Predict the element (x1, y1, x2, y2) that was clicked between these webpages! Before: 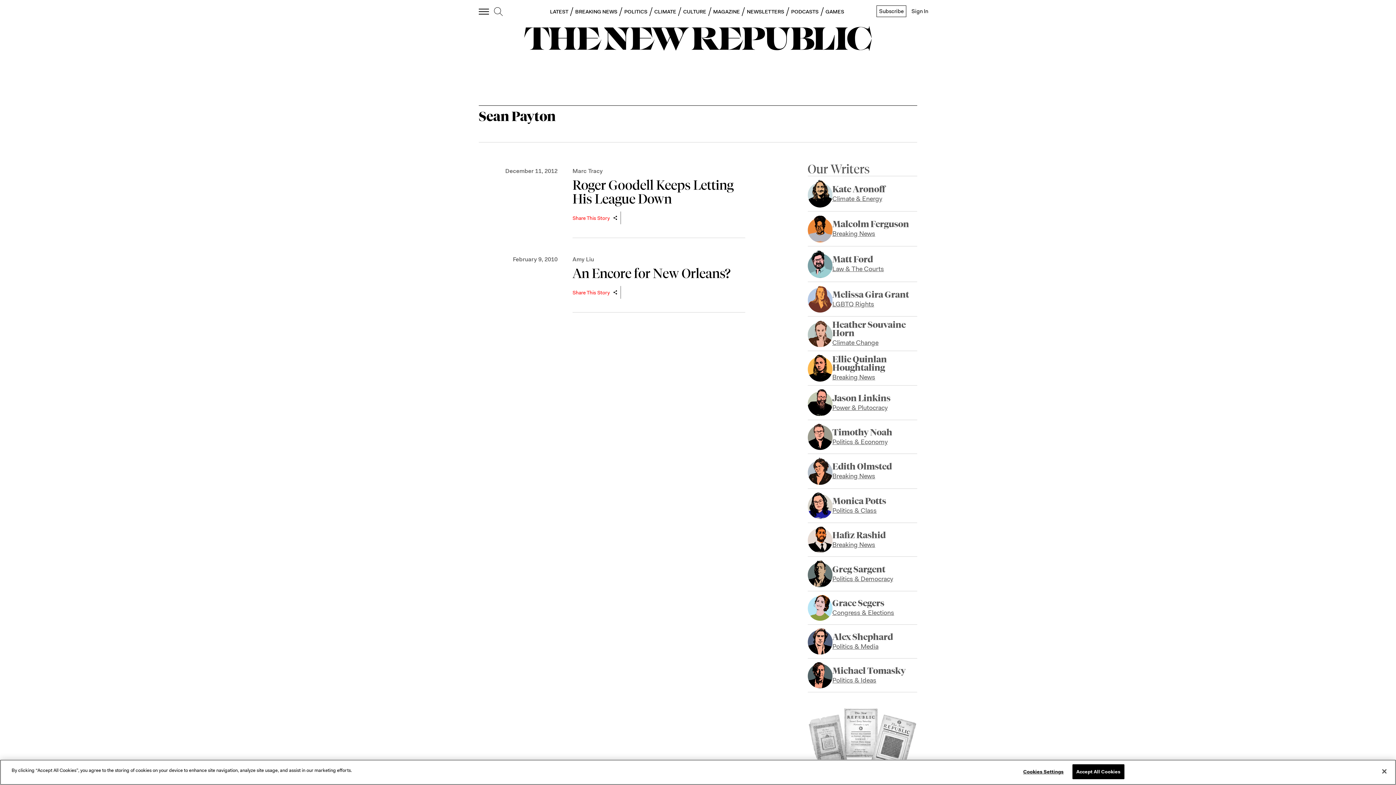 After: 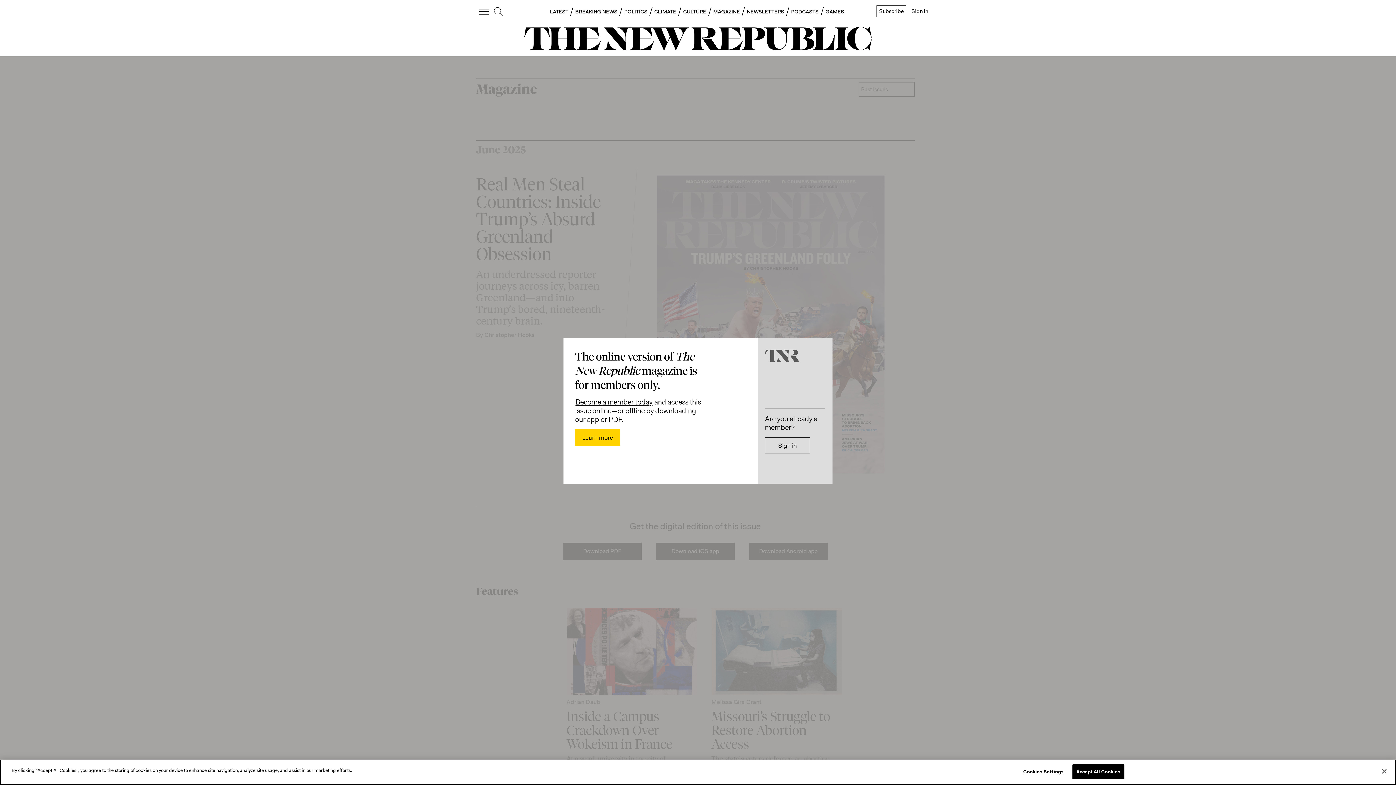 Action: bbox: (713, 8, 740, 14) label: MAGAZINE